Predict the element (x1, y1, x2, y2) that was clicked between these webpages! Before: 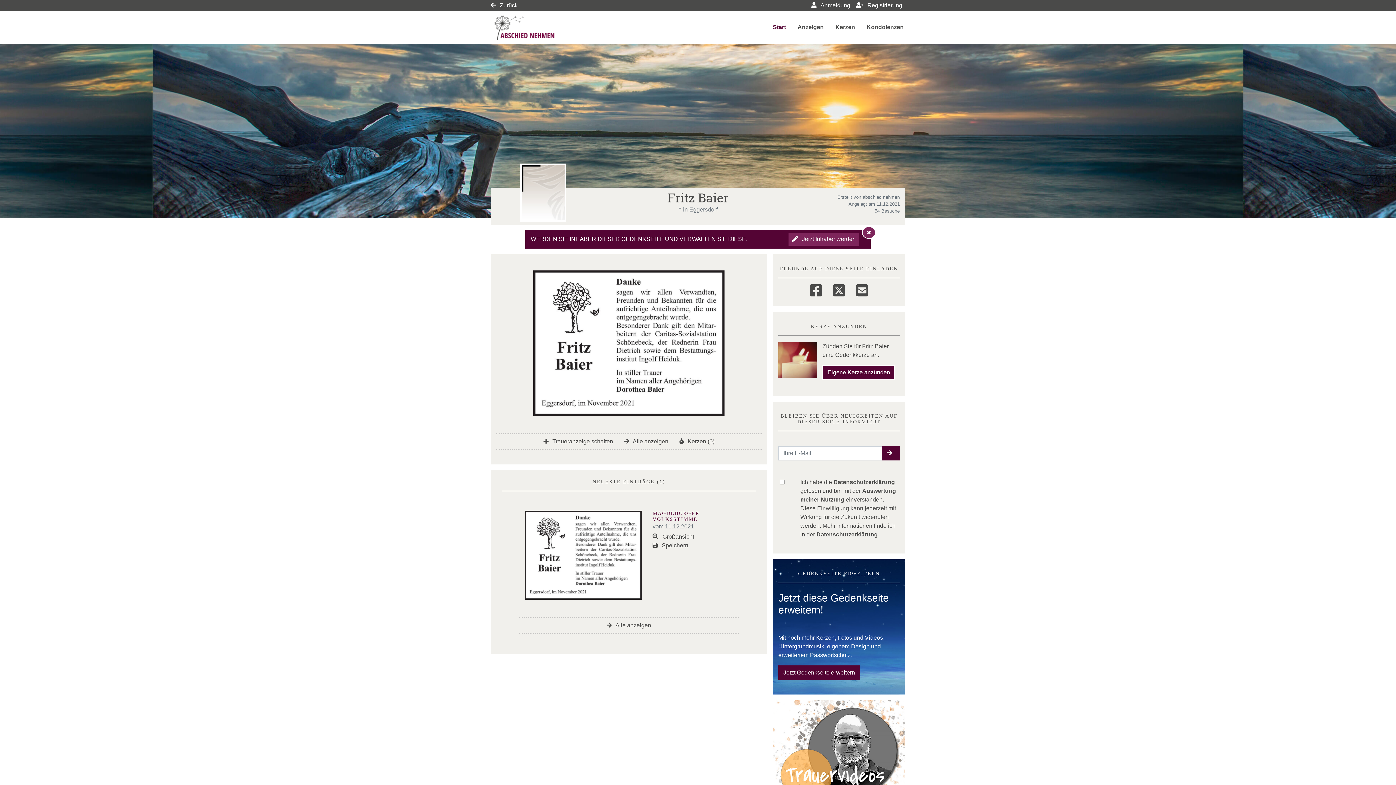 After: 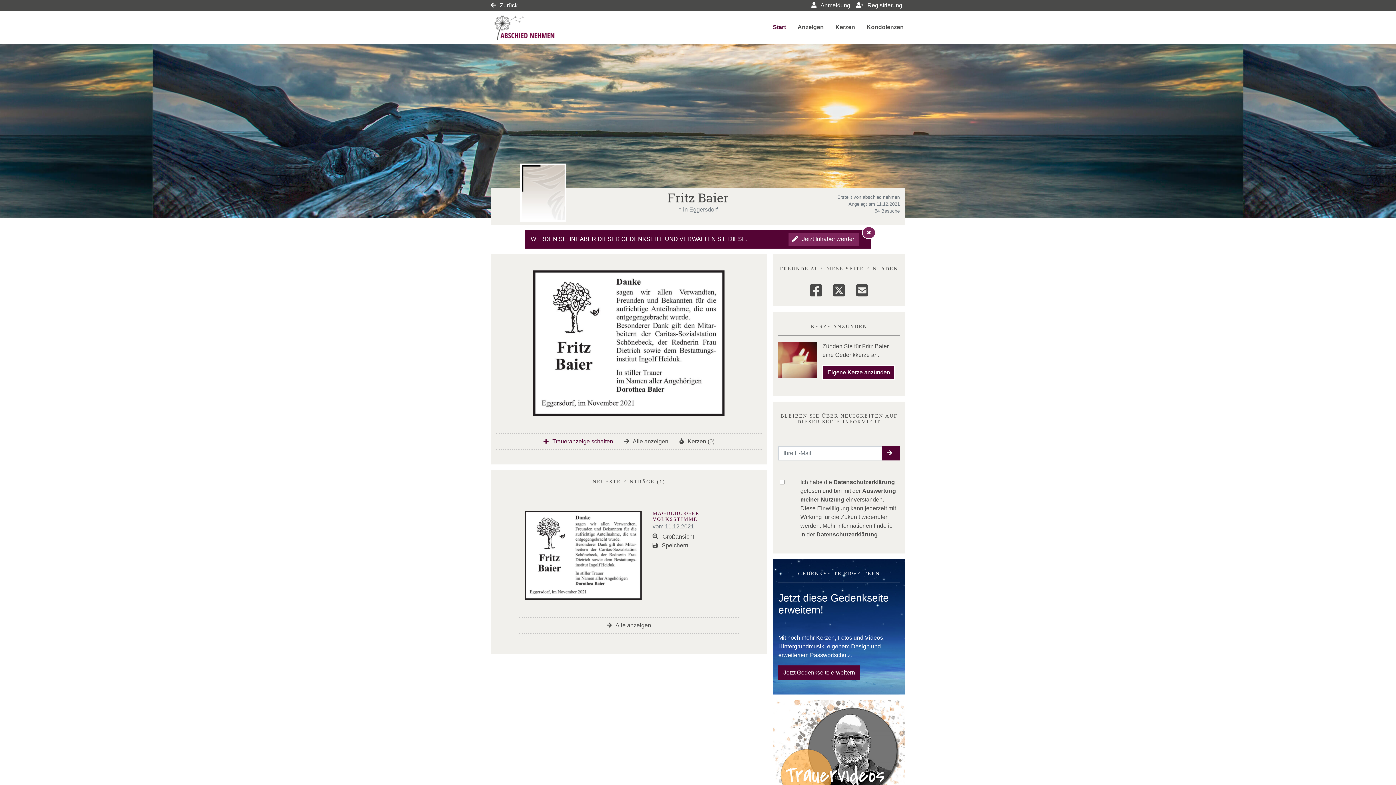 Action: label:  Traueranzeige schalten bbox: (543, 438, 613, 444)